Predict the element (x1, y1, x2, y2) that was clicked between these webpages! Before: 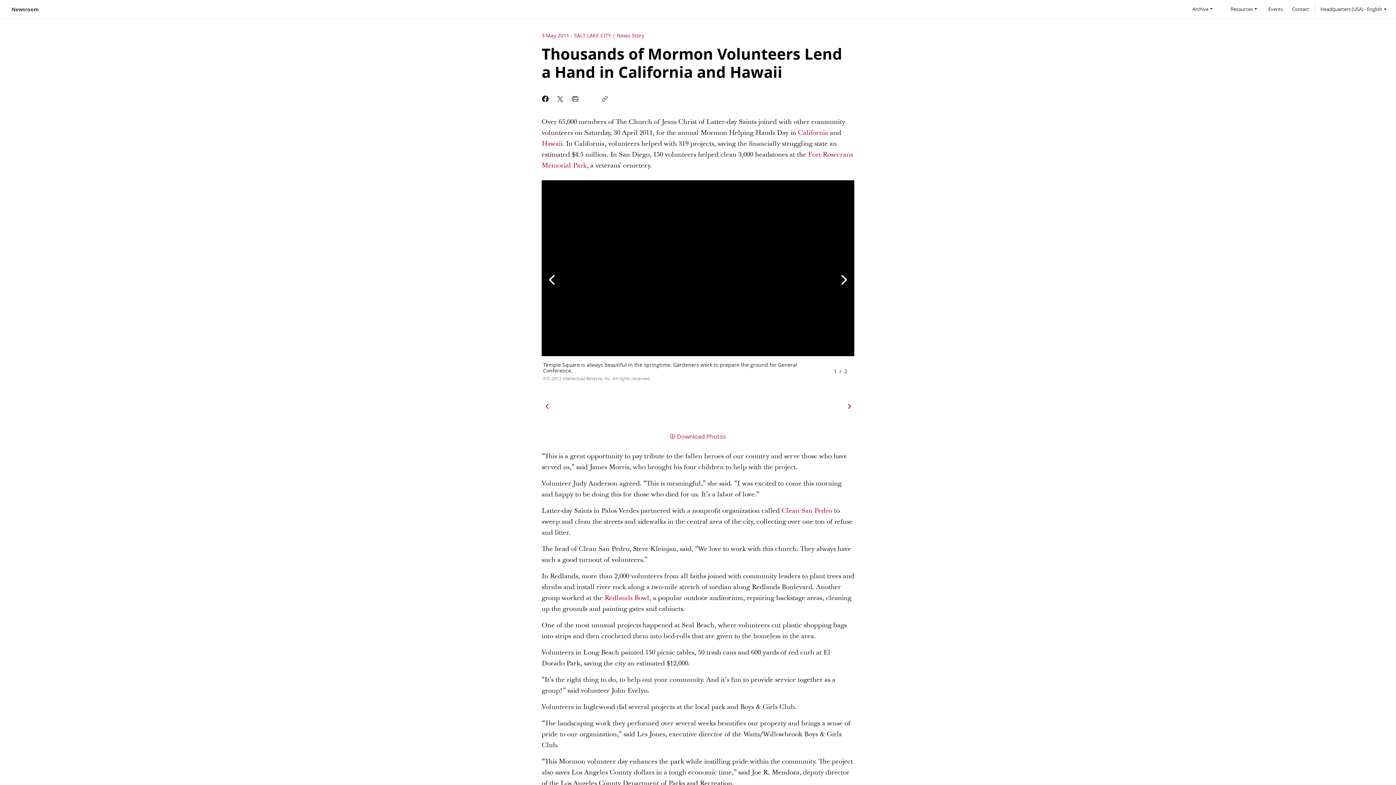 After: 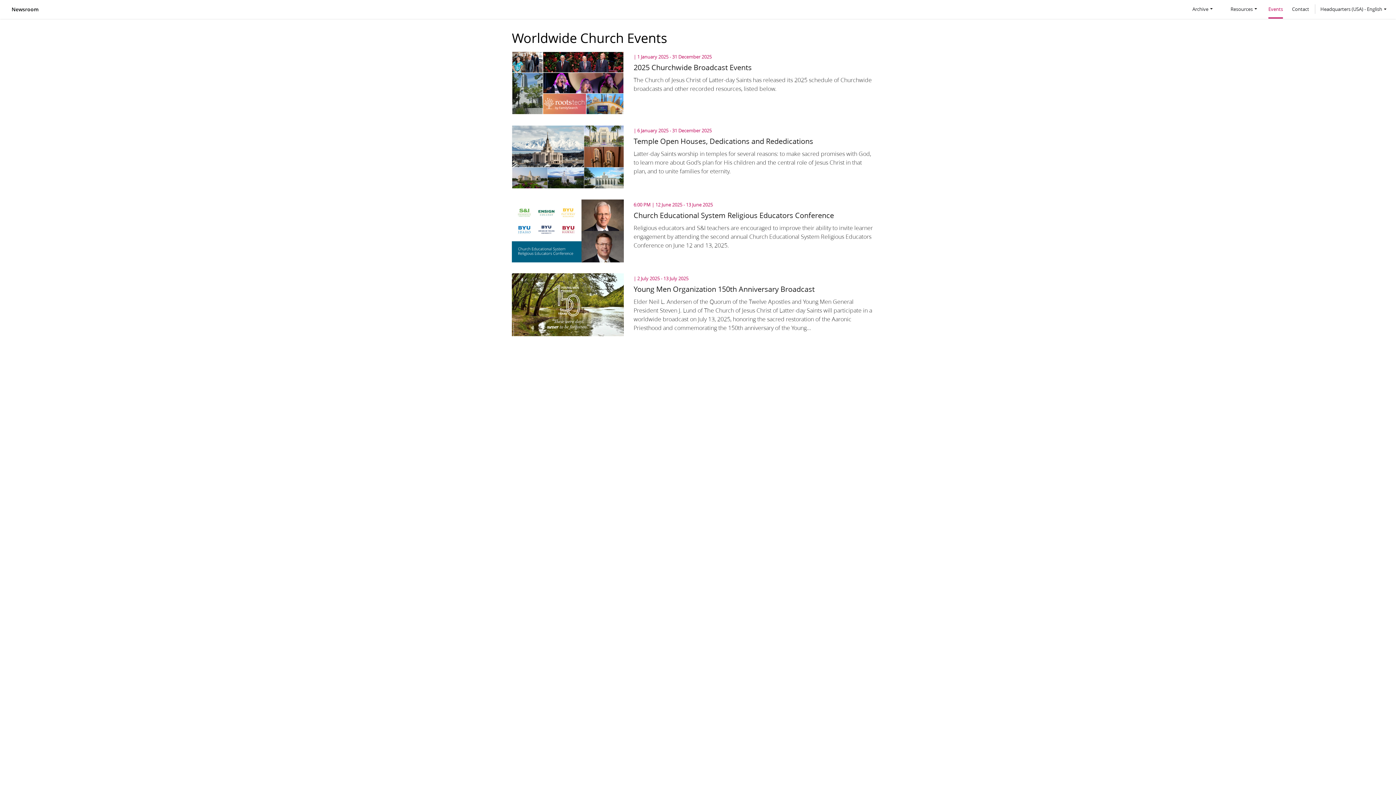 Action: label: Events bbox: (1268, 1, 1283, 17)